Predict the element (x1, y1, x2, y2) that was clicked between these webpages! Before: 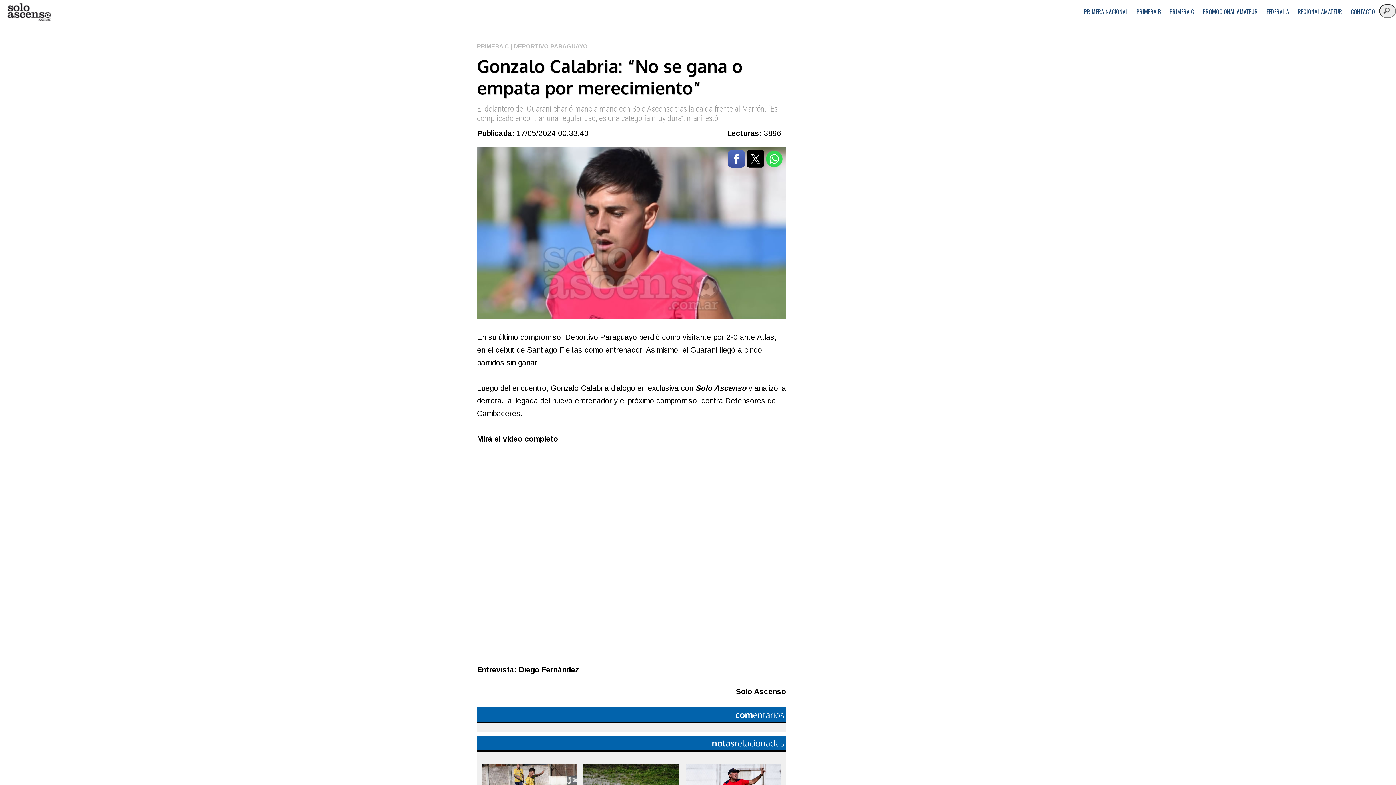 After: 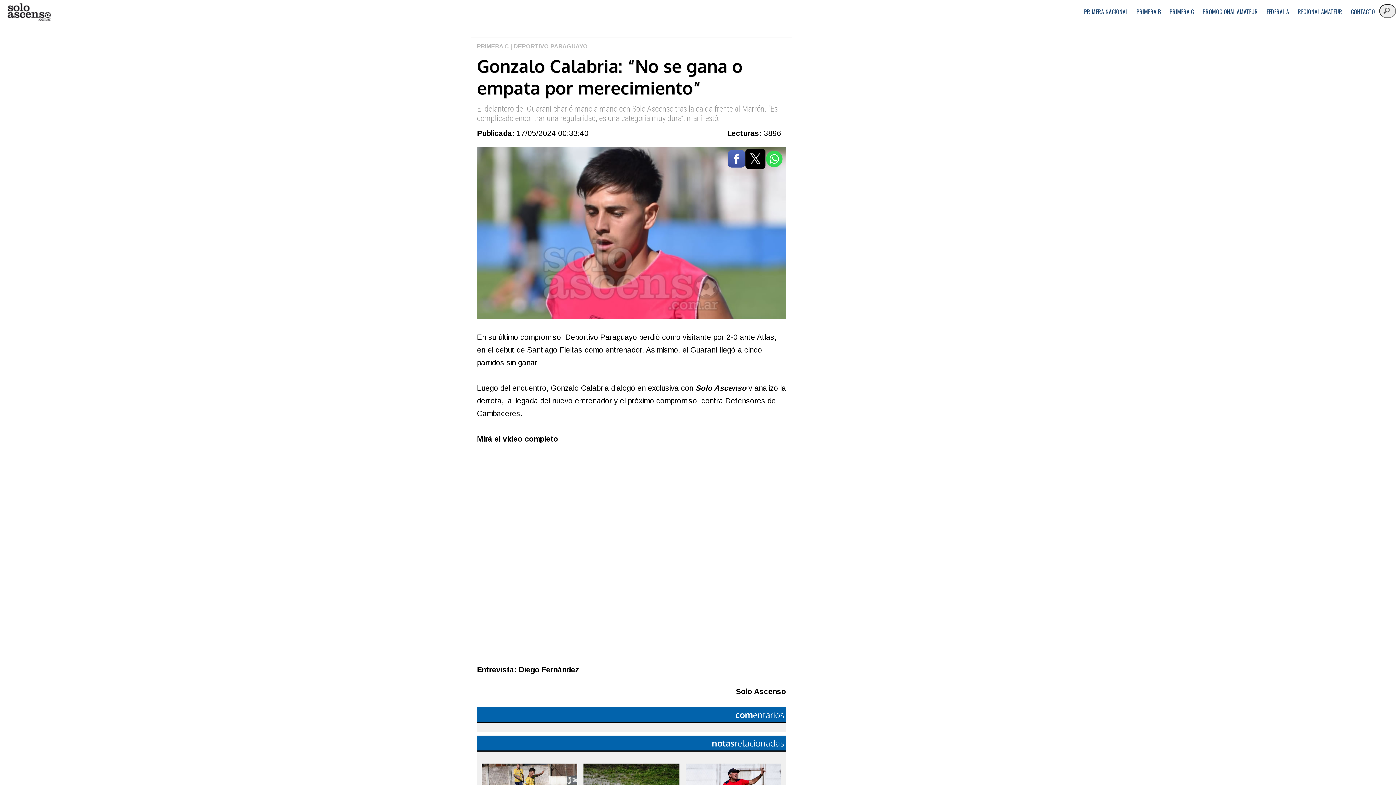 Action: bbox: (746, 162, 764, 168)